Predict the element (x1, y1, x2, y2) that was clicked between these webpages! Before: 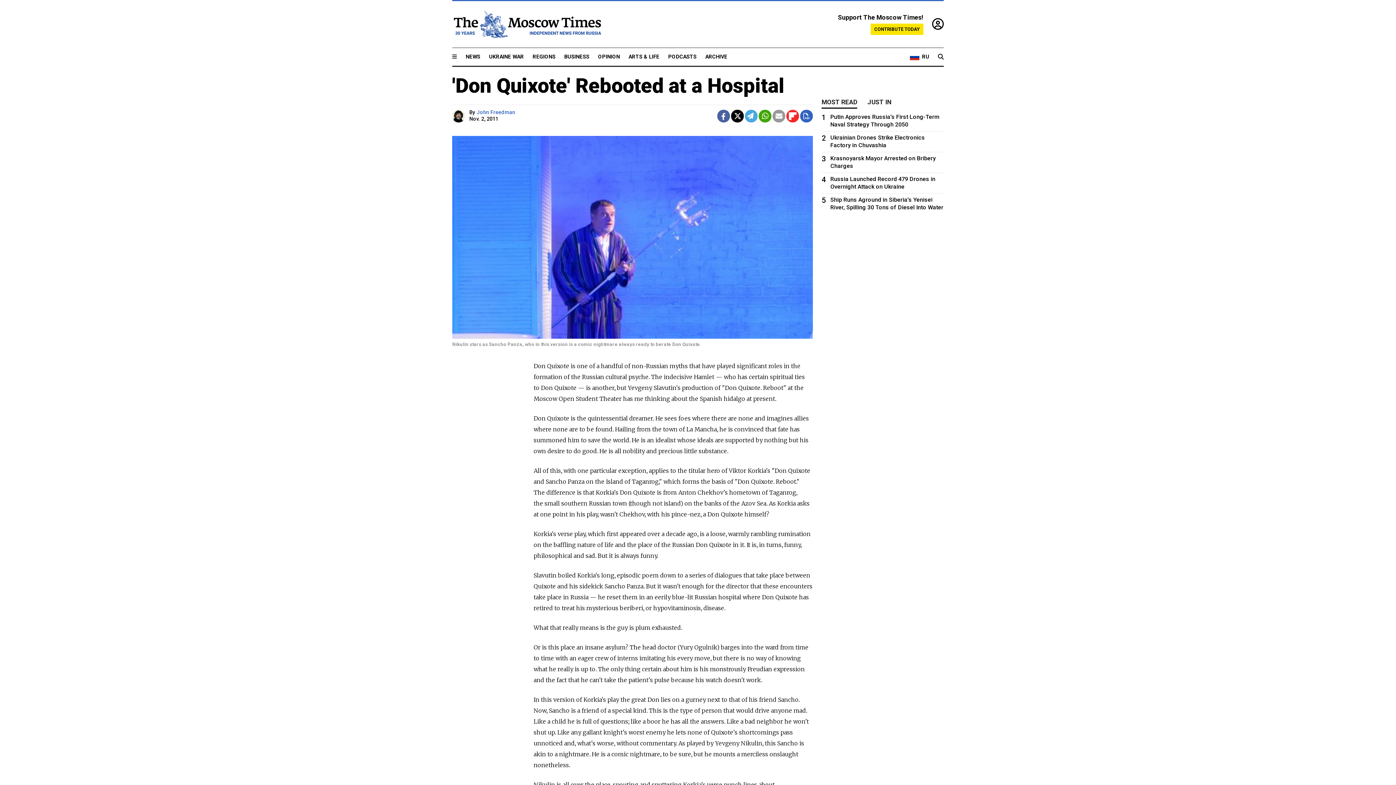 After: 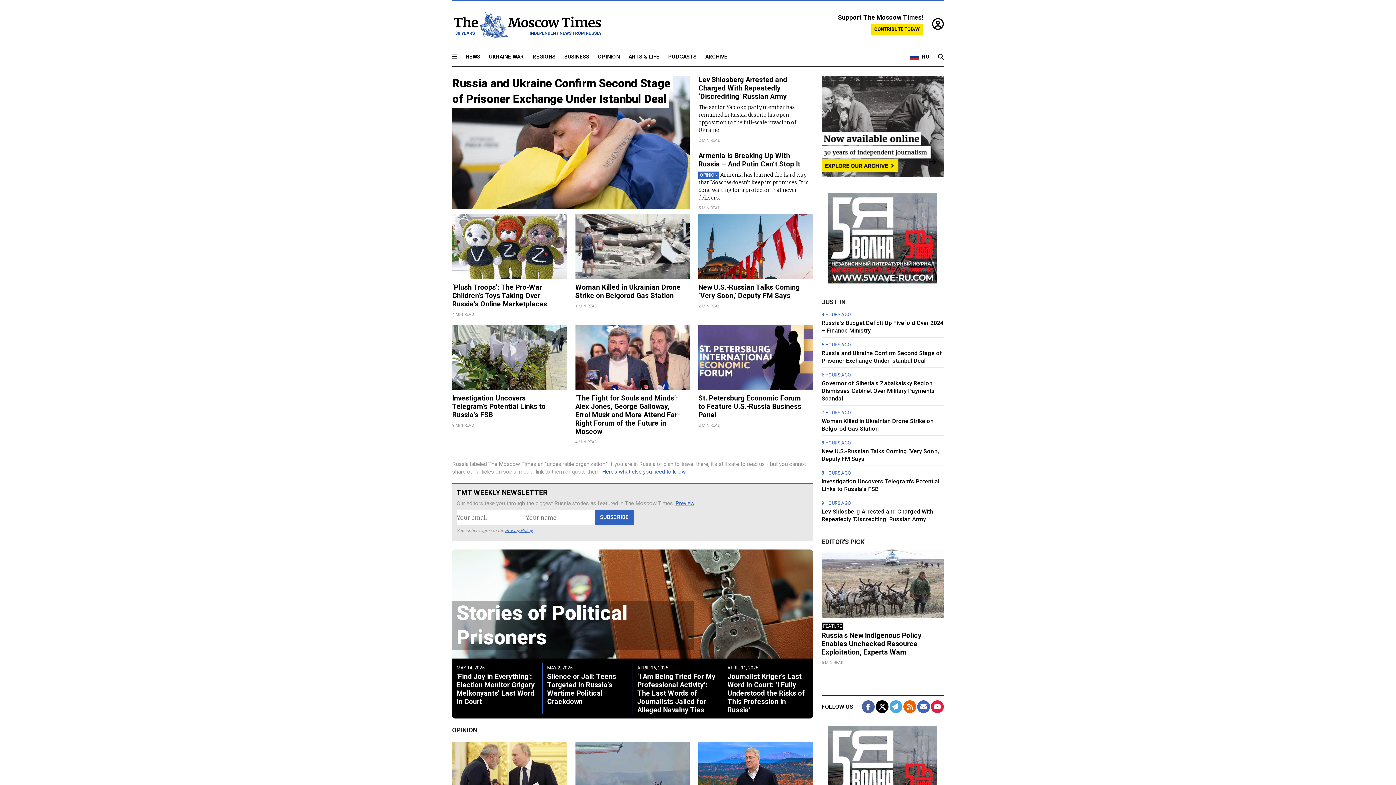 Action: bbox: (452, 9, 601, 38)